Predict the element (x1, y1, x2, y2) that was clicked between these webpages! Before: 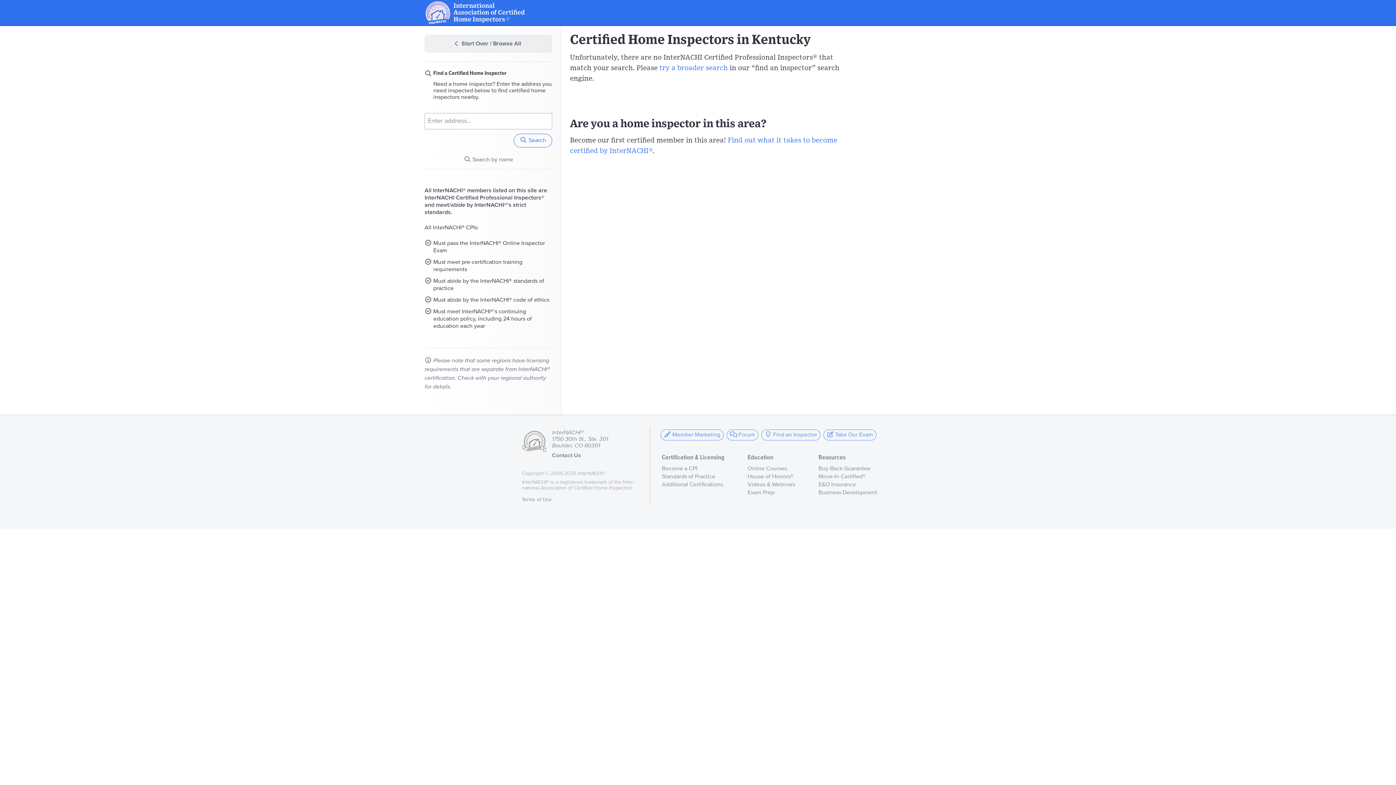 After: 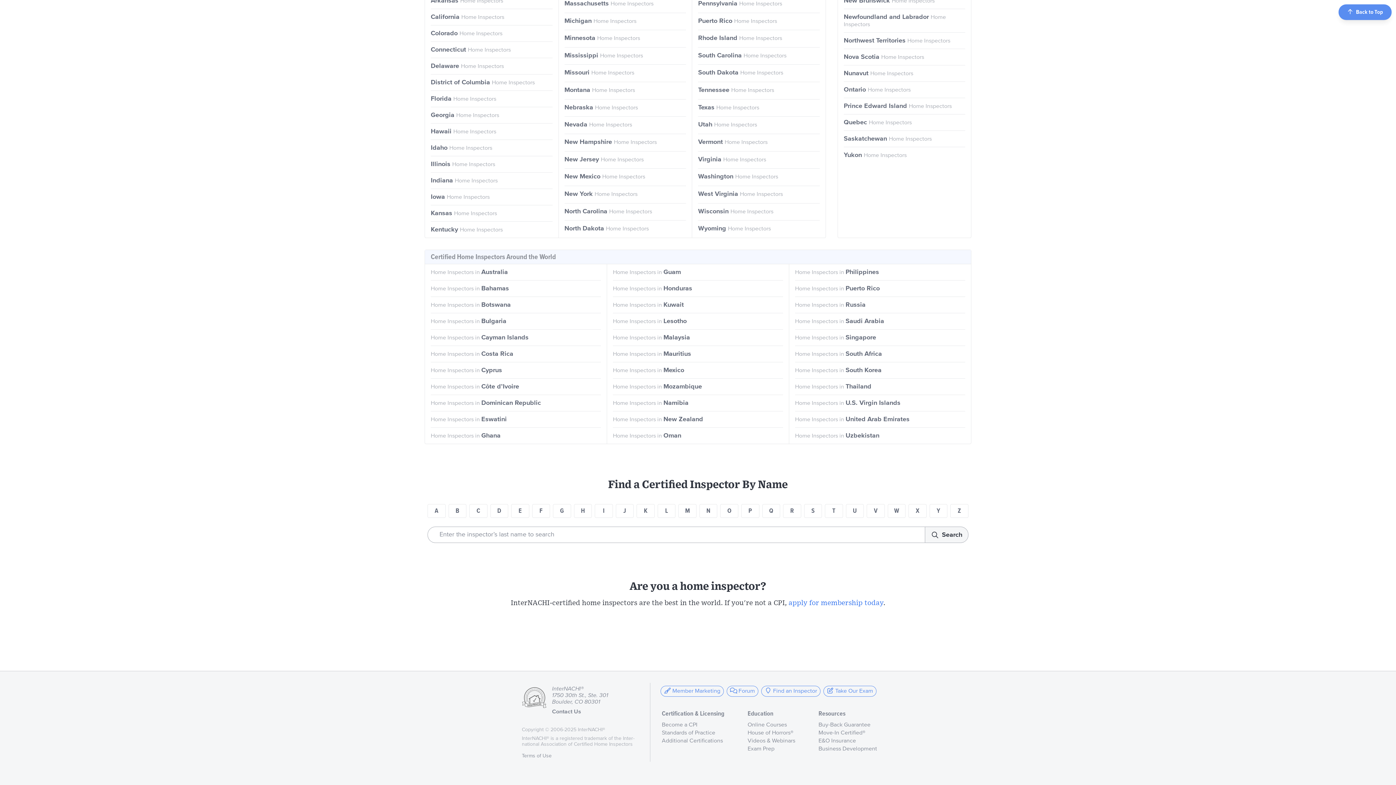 Action: bbox: (463, 157, 513, 162) label:  Search by name